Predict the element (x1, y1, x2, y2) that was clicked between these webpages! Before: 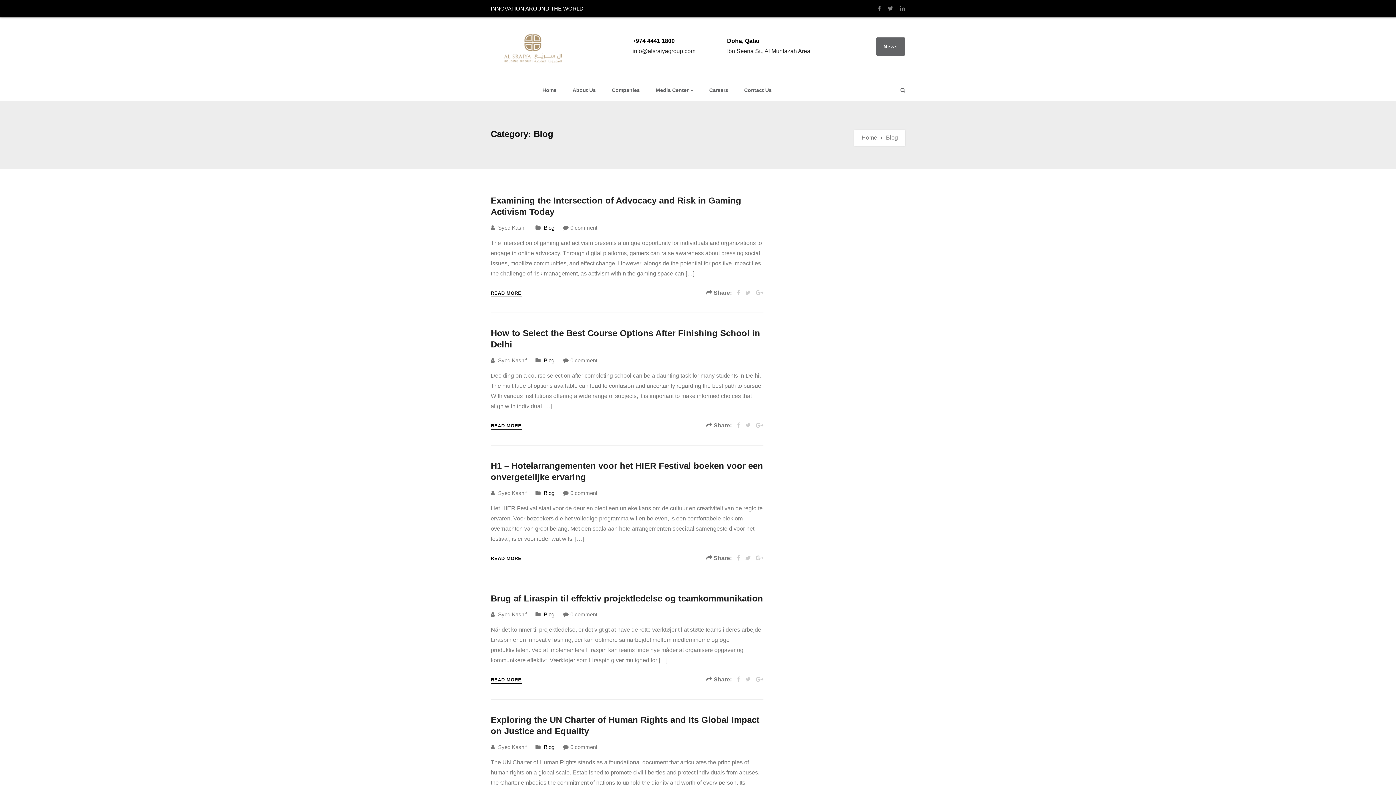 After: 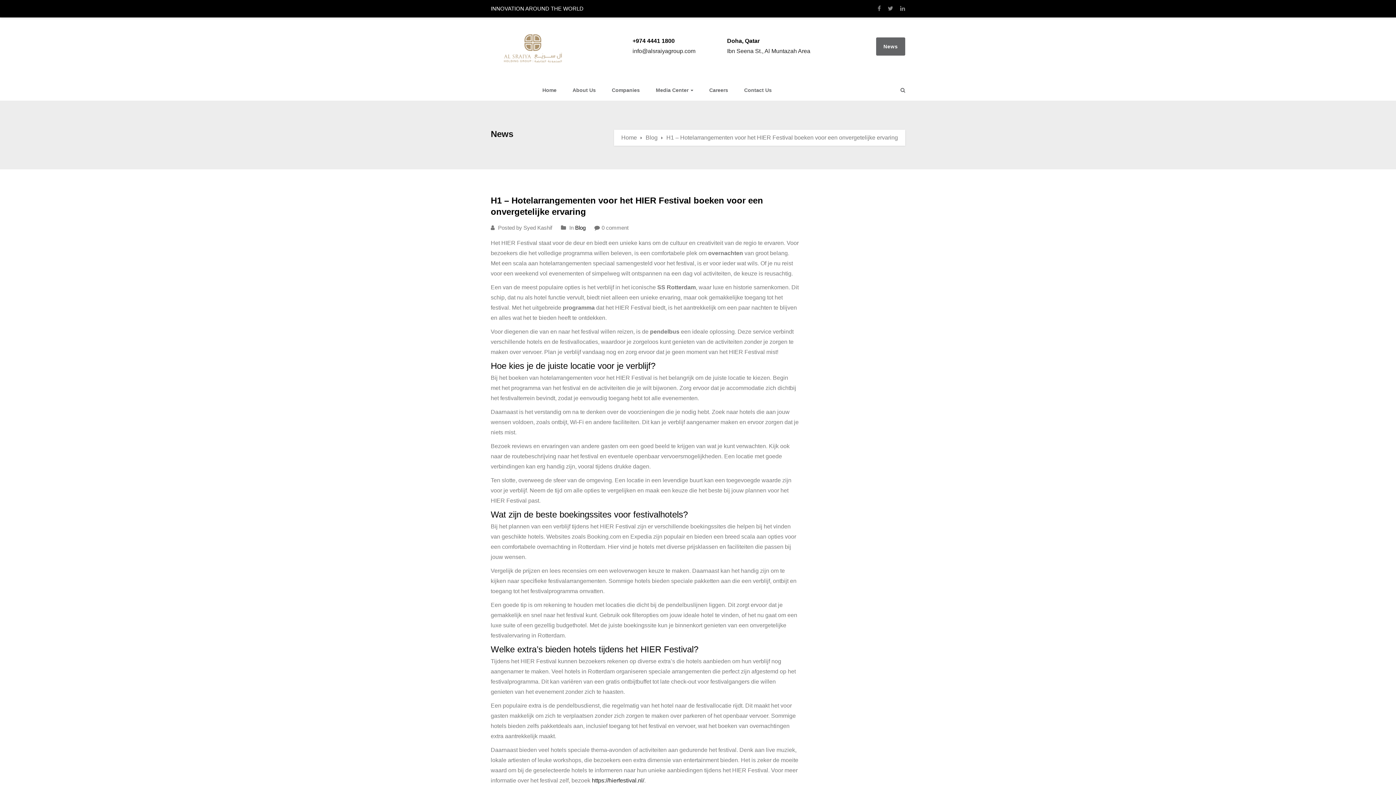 Action: label: READ MORE bbox: (490, 555, 521, 562)